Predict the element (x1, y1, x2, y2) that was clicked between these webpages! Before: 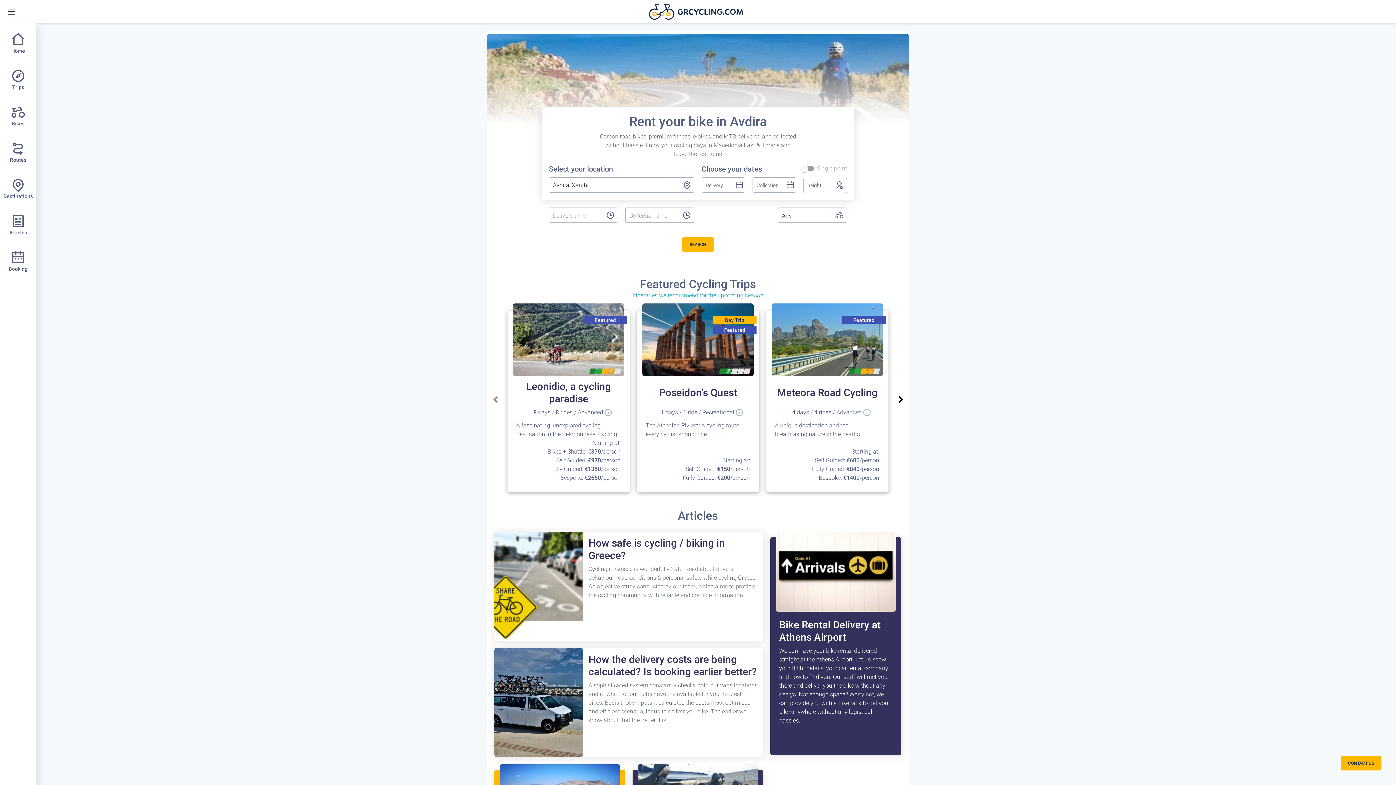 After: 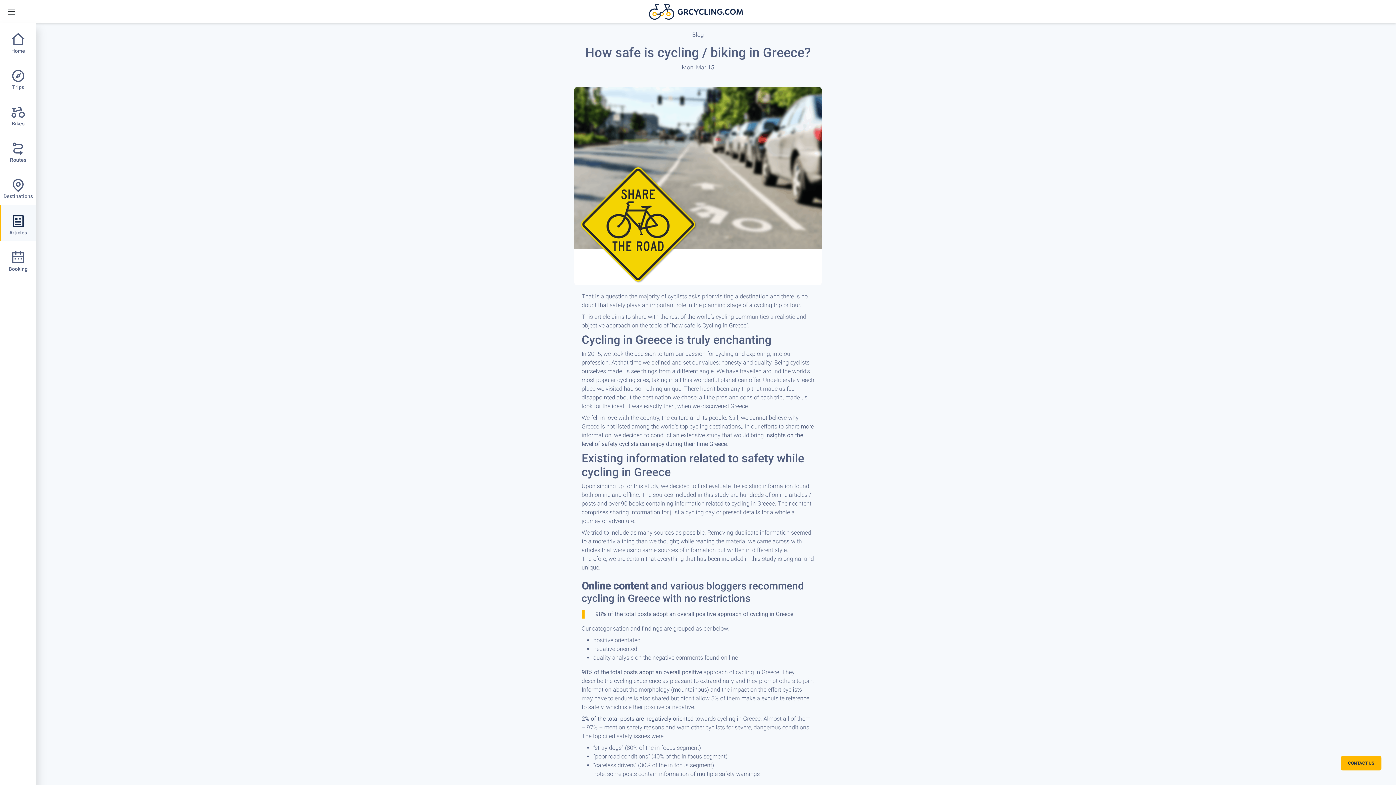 Action: bbox: (494, 608, 763, 615) label: How safe is cycling / biking in Greece?

Cycling in Greece is wonderfully Safe! Read about drivers behaviour, road conditions & personal safety while cycling Greece. An objective study conducted by our team, which aims to provide the cycling community with reliable and credible information.